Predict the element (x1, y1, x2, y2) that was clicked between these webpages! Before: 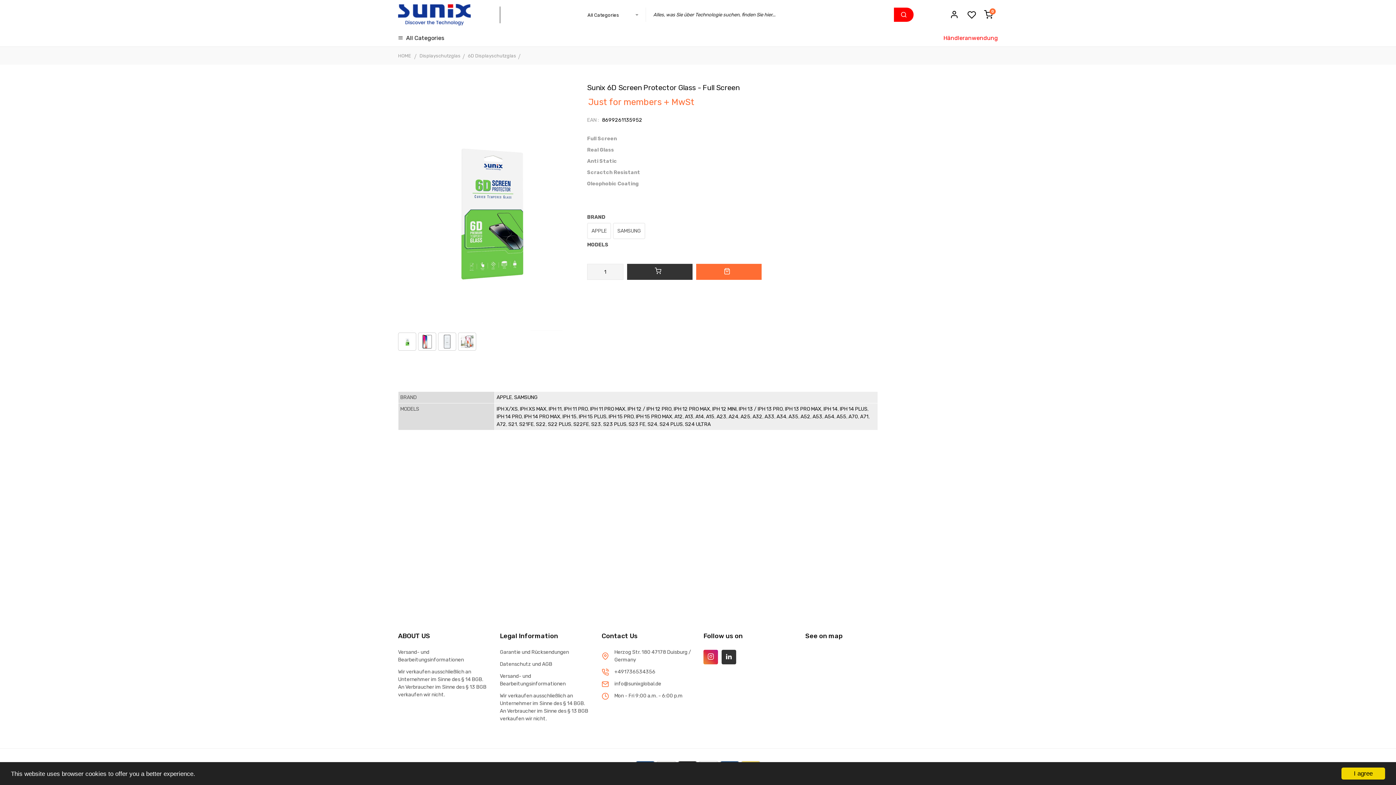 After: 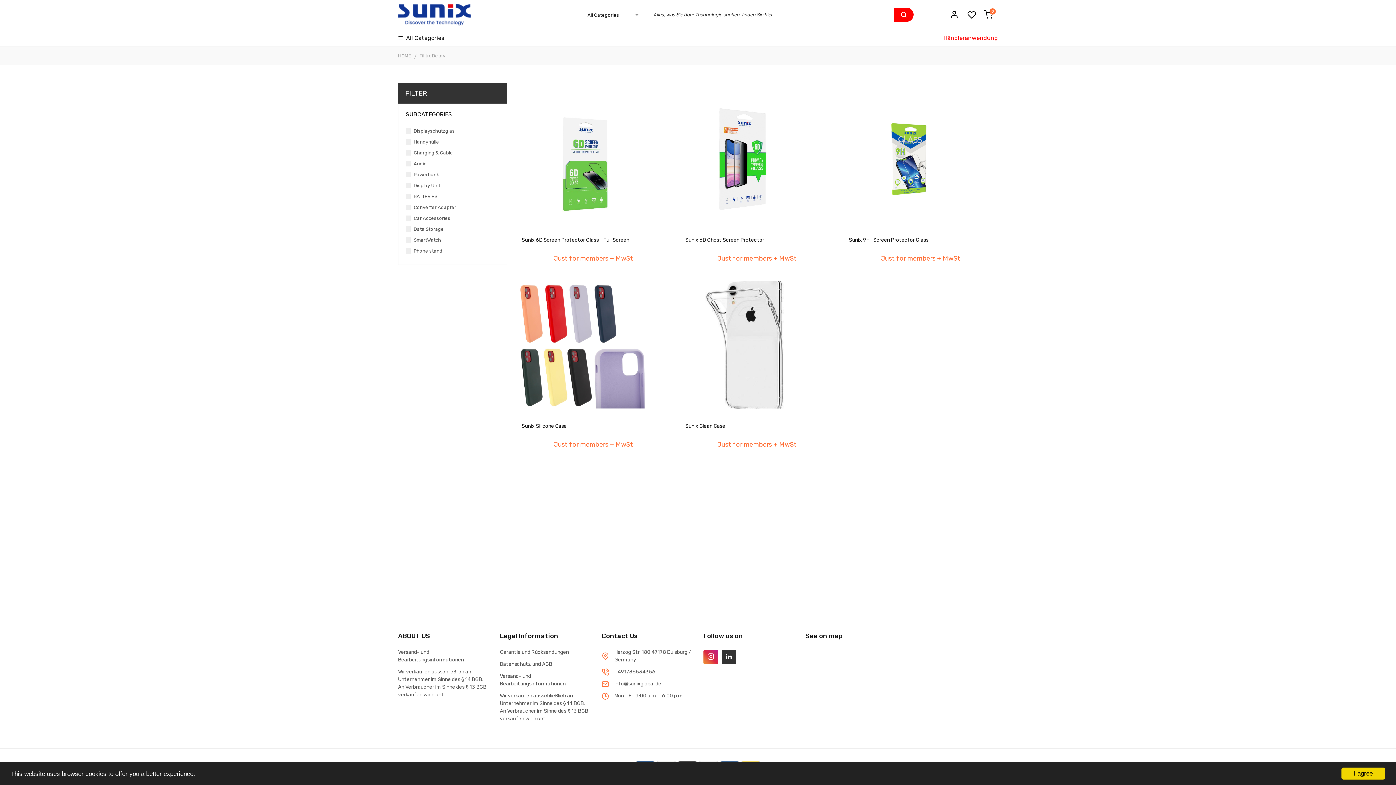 Action: label: IPH 14 PLUS bbox: (840, 406, 867, 412)